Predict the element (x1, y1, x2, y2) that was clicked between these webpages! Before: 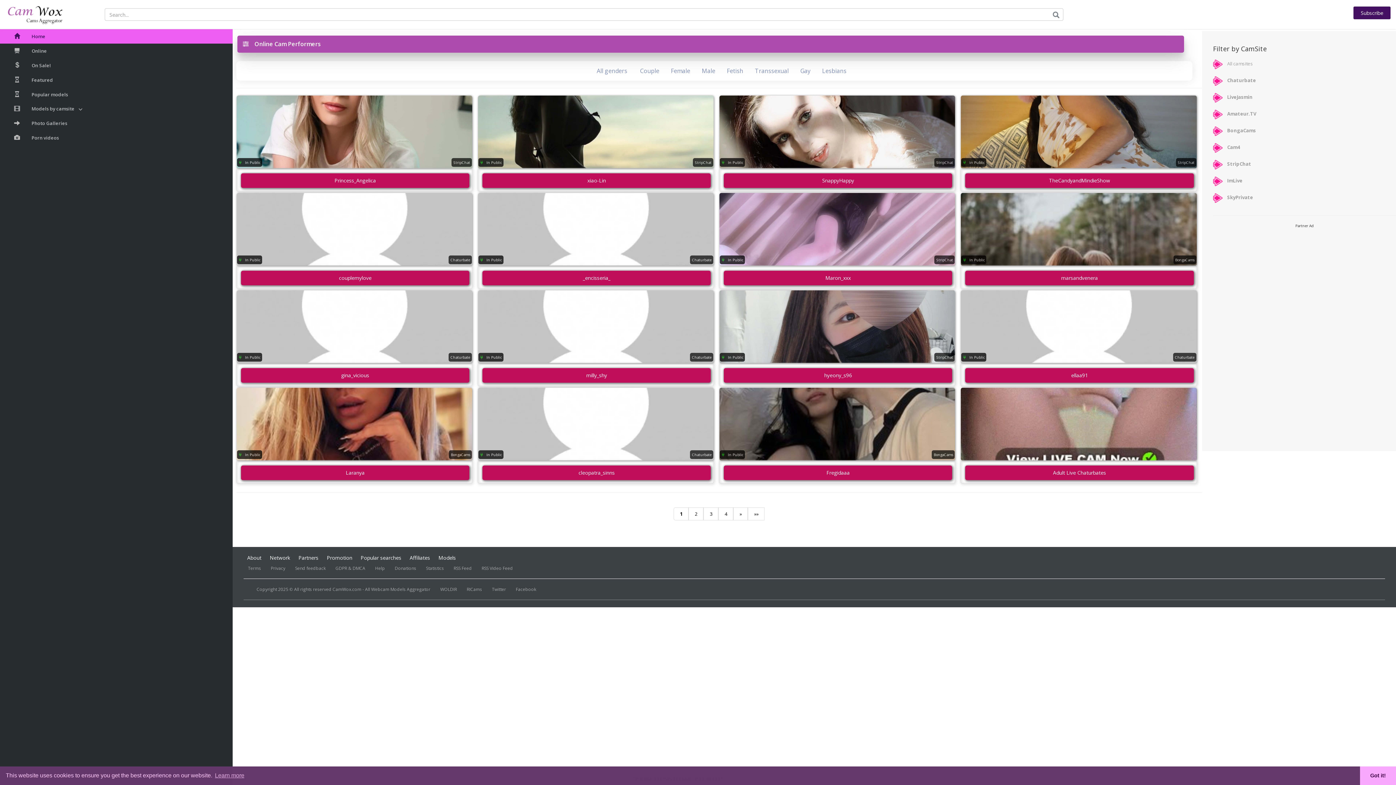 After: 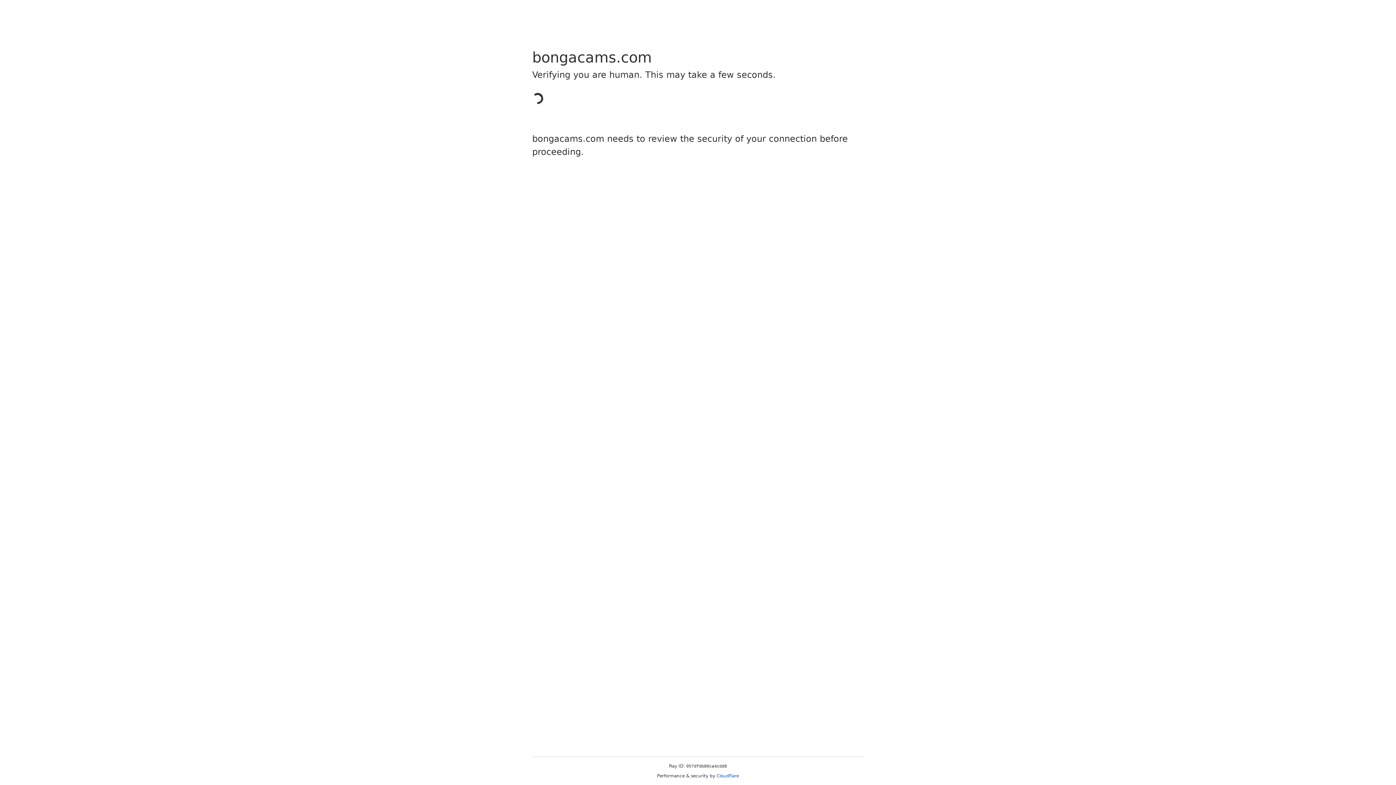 Action: bbox: (1213, 110, 1222, 117)